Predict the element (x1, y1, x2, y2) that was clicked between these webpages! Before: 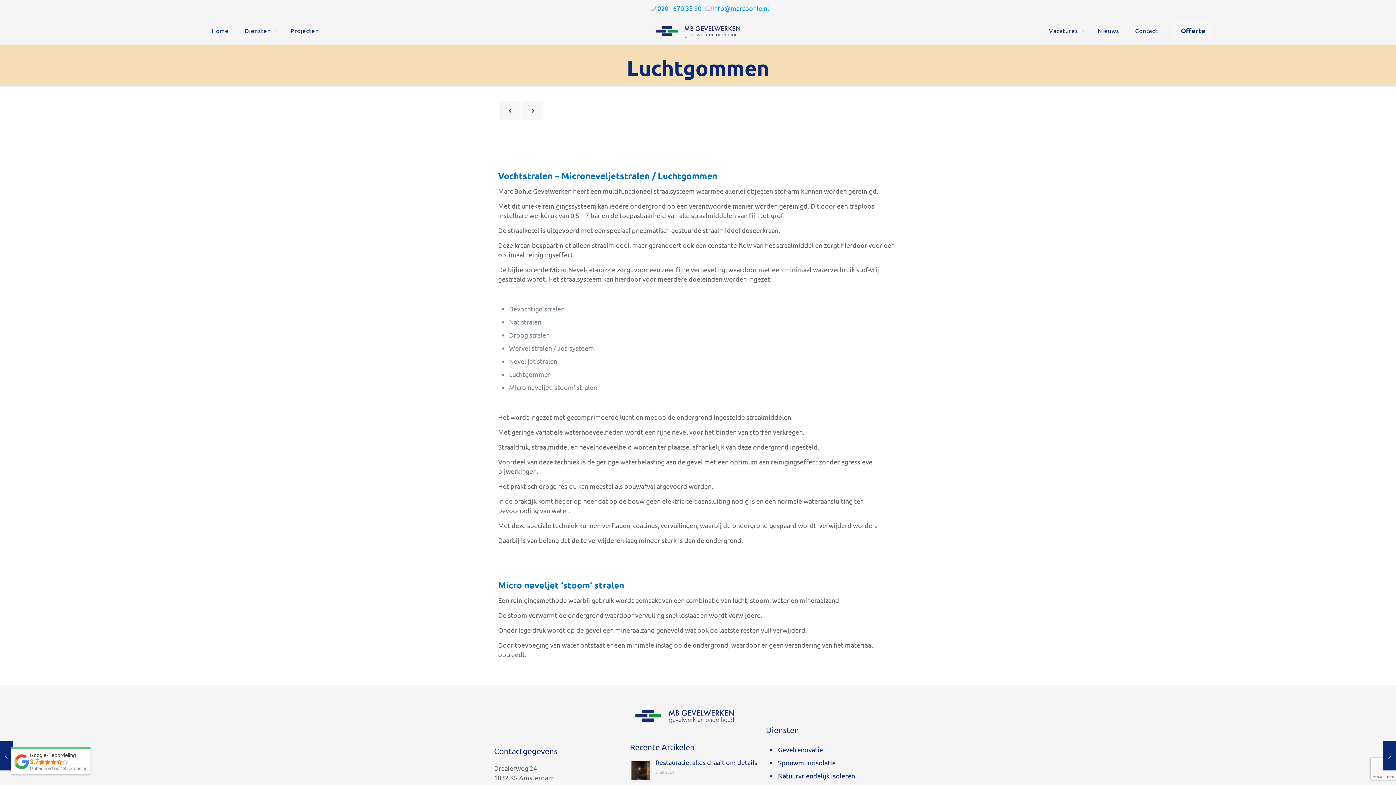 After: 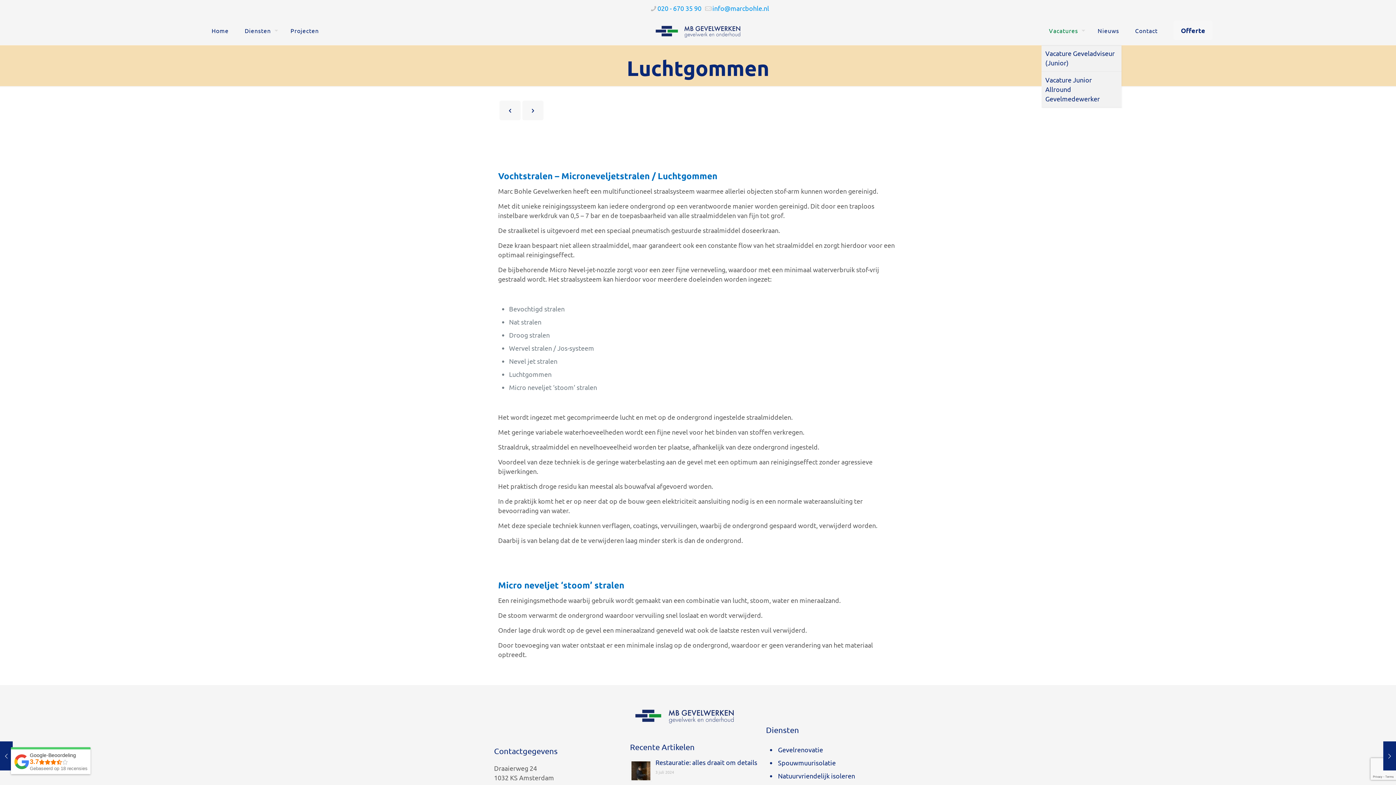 Action: label: Vacatures bbox: (1041, 16, 1089, 45)